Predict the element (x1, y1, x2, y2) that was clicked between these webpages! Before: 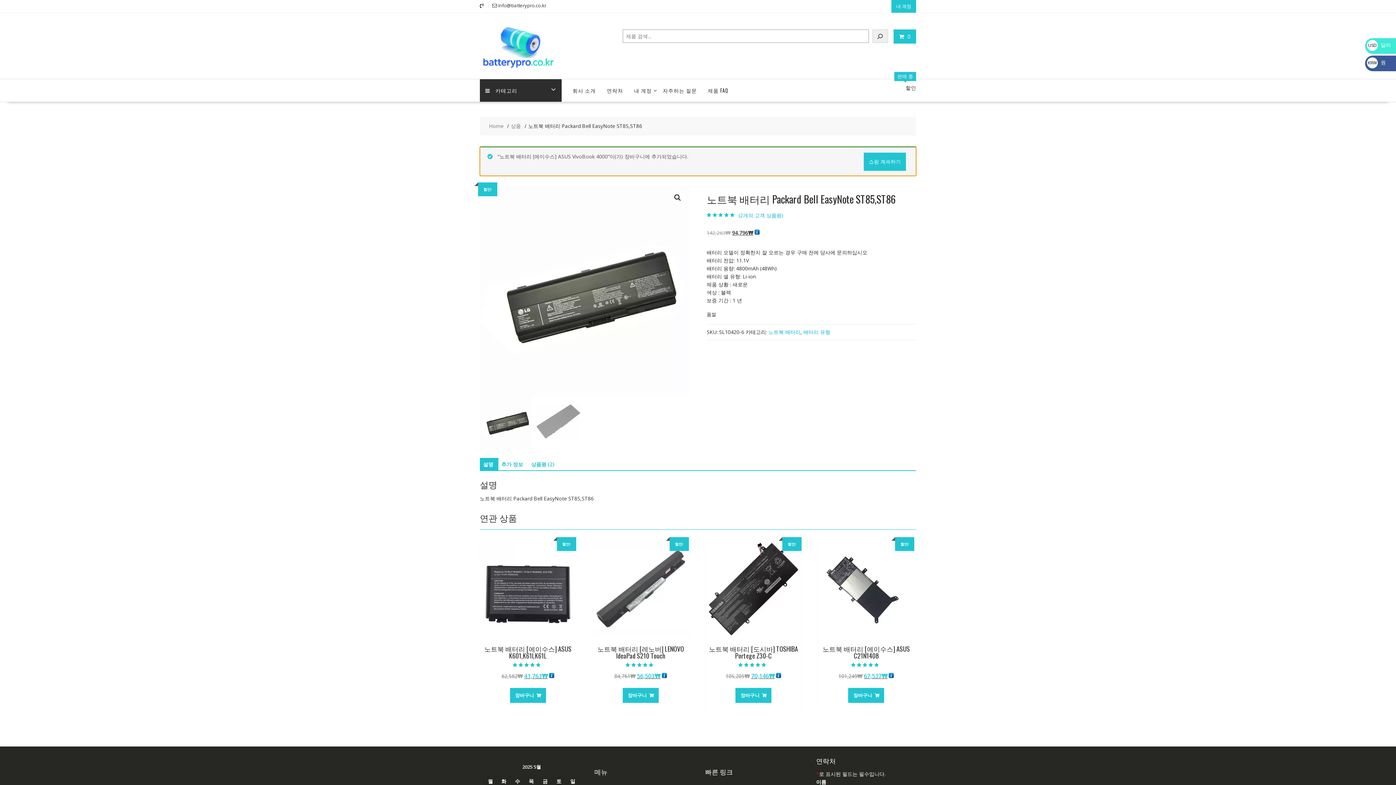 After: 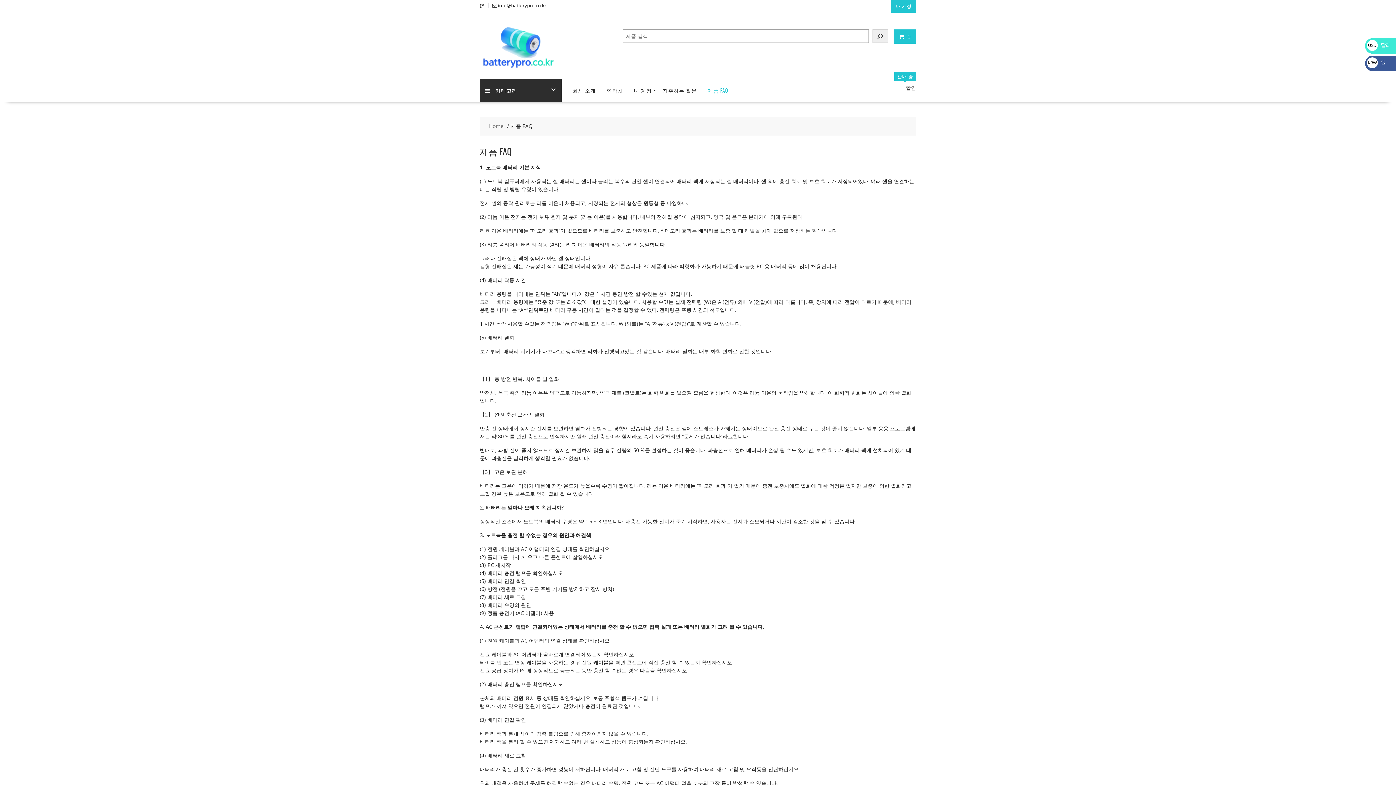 Action: label: 제품 FAQ bbox: (702, 79, 734, 101)